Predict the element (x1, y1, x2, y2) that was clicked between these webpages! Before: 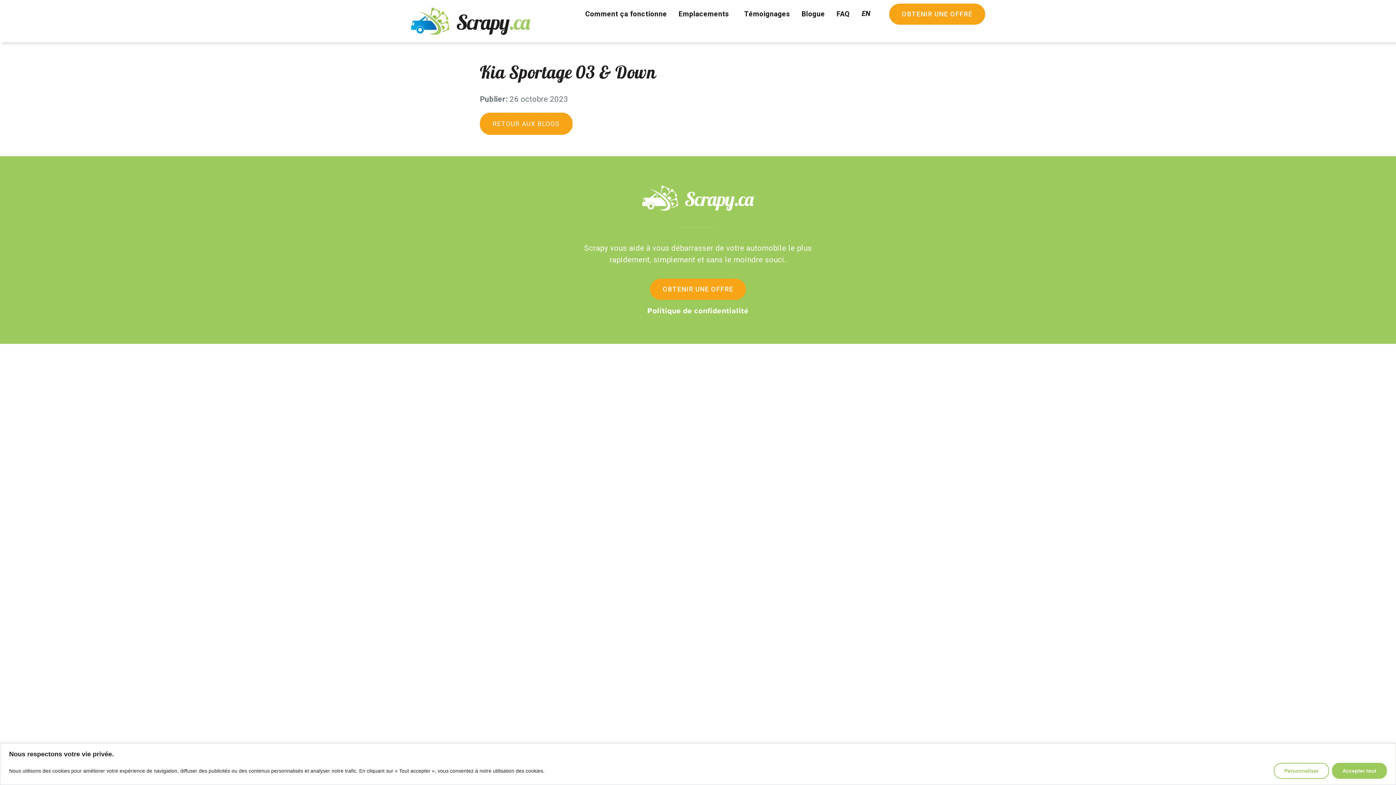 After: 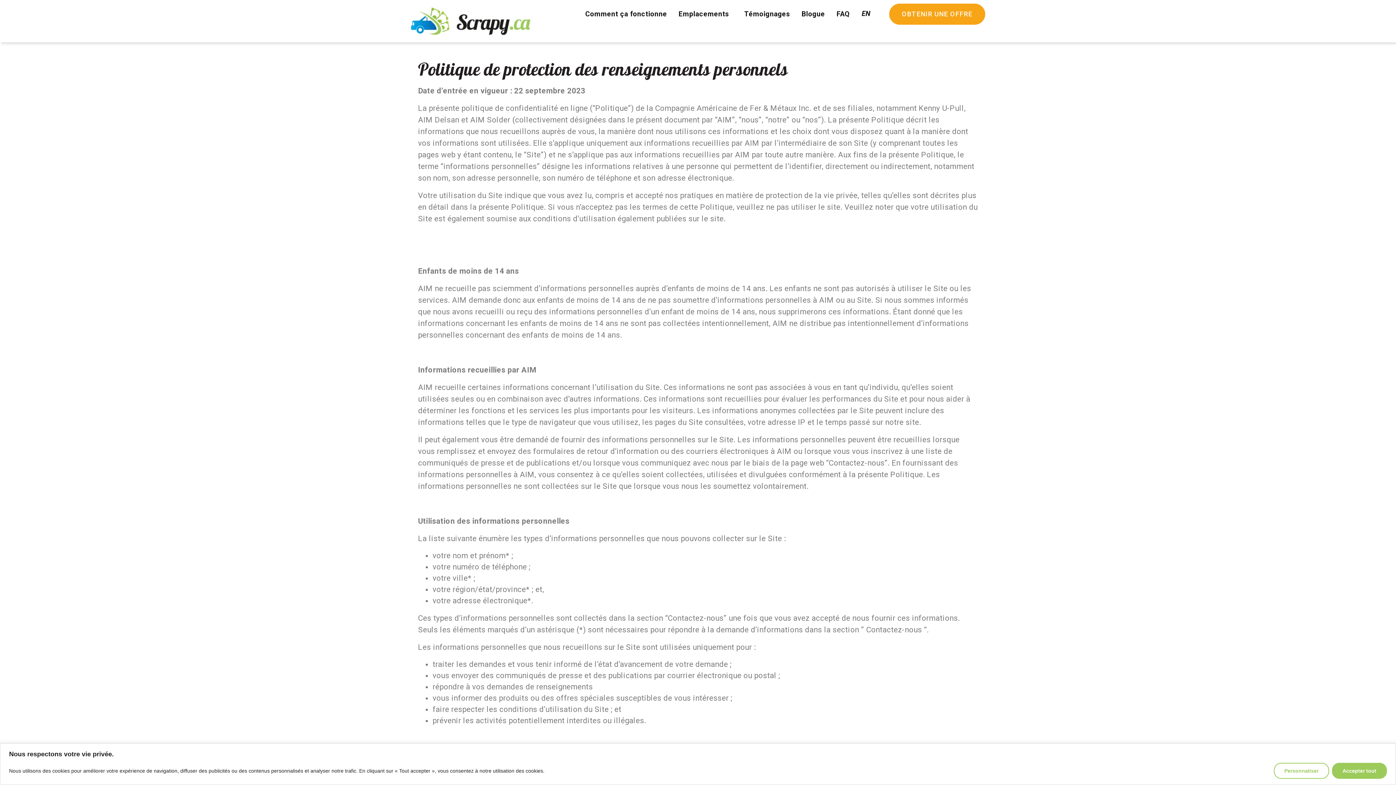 Action: bbox: (647, 306, 748, 315) label: Politique de confidentialité